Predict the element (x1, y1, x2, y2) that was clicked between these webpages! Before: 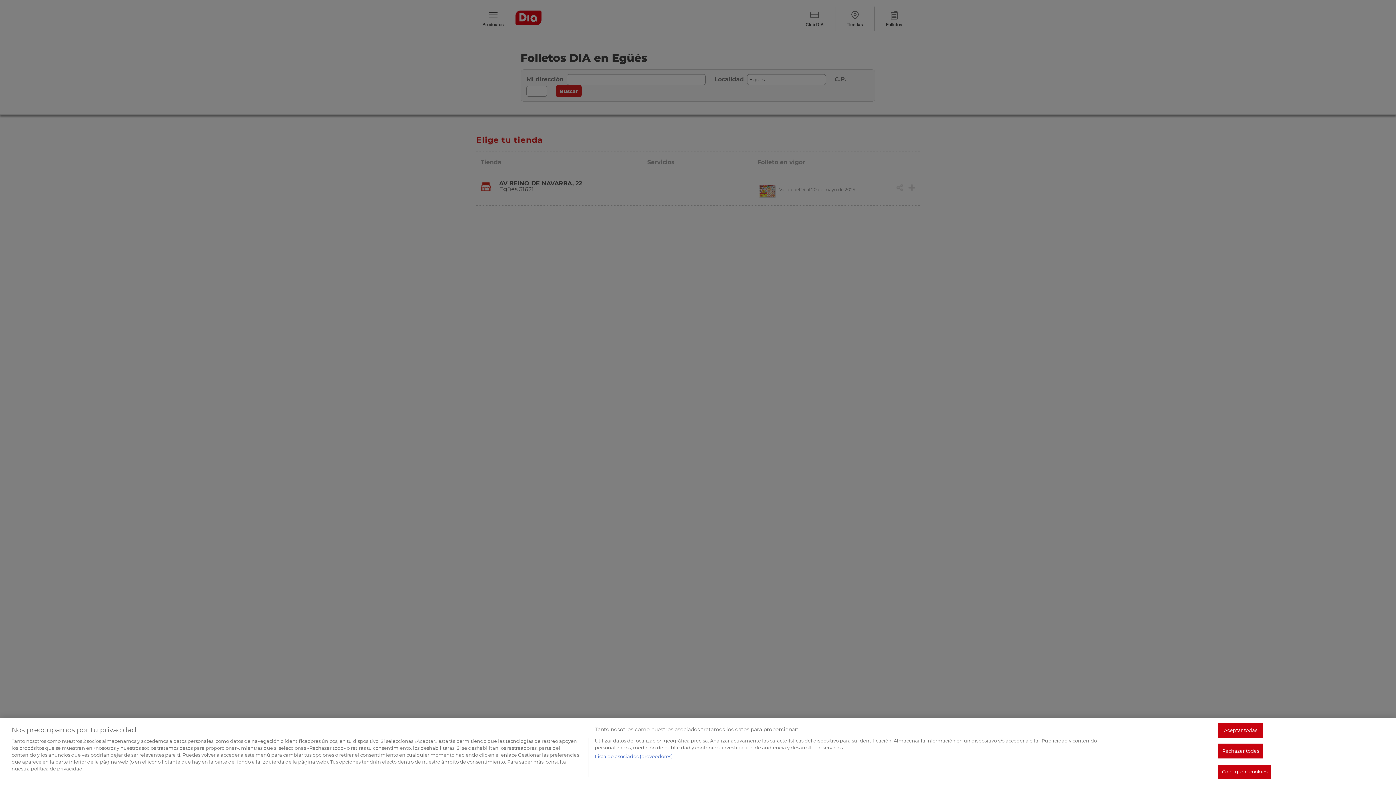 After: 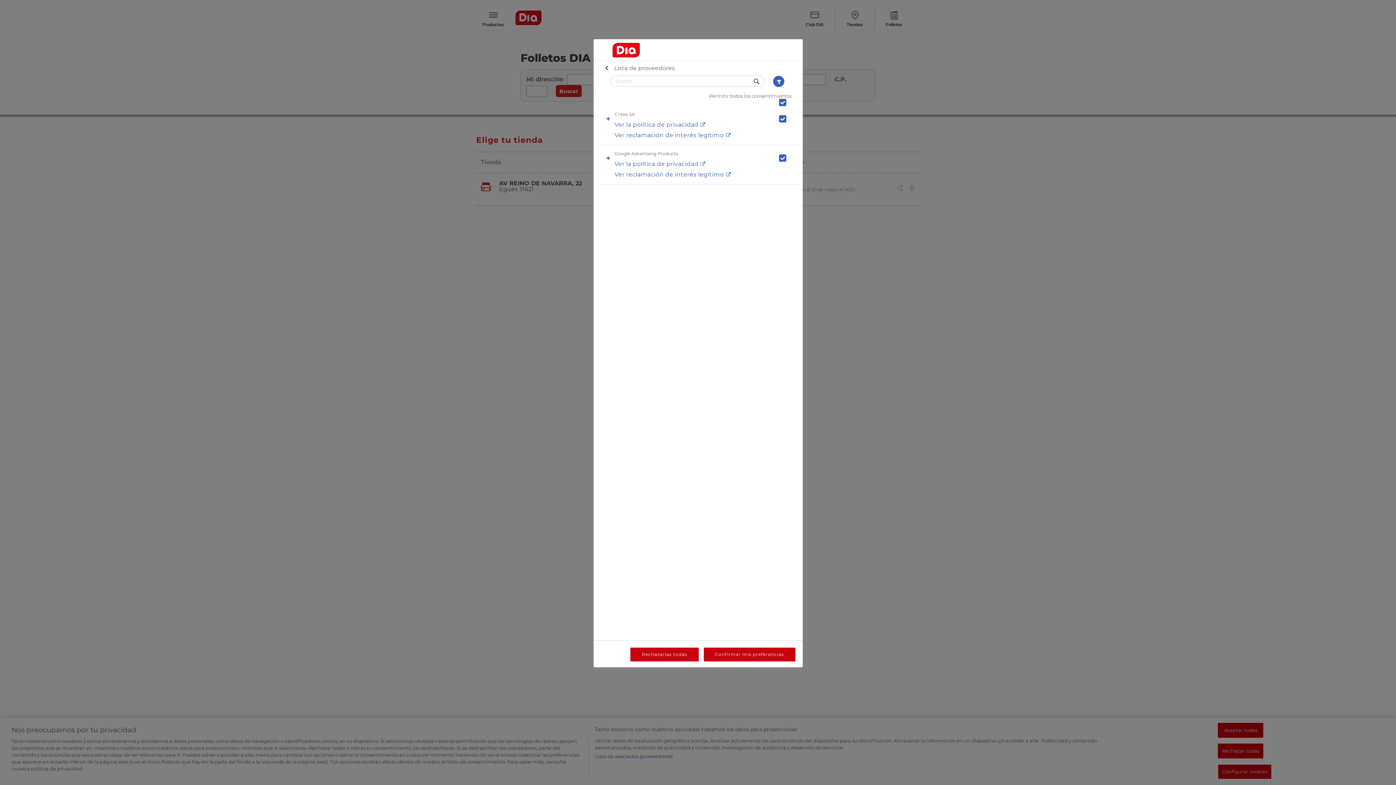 Action: bbox: (594, 753, 672, 760) label: Lista de asociados (proveedores)